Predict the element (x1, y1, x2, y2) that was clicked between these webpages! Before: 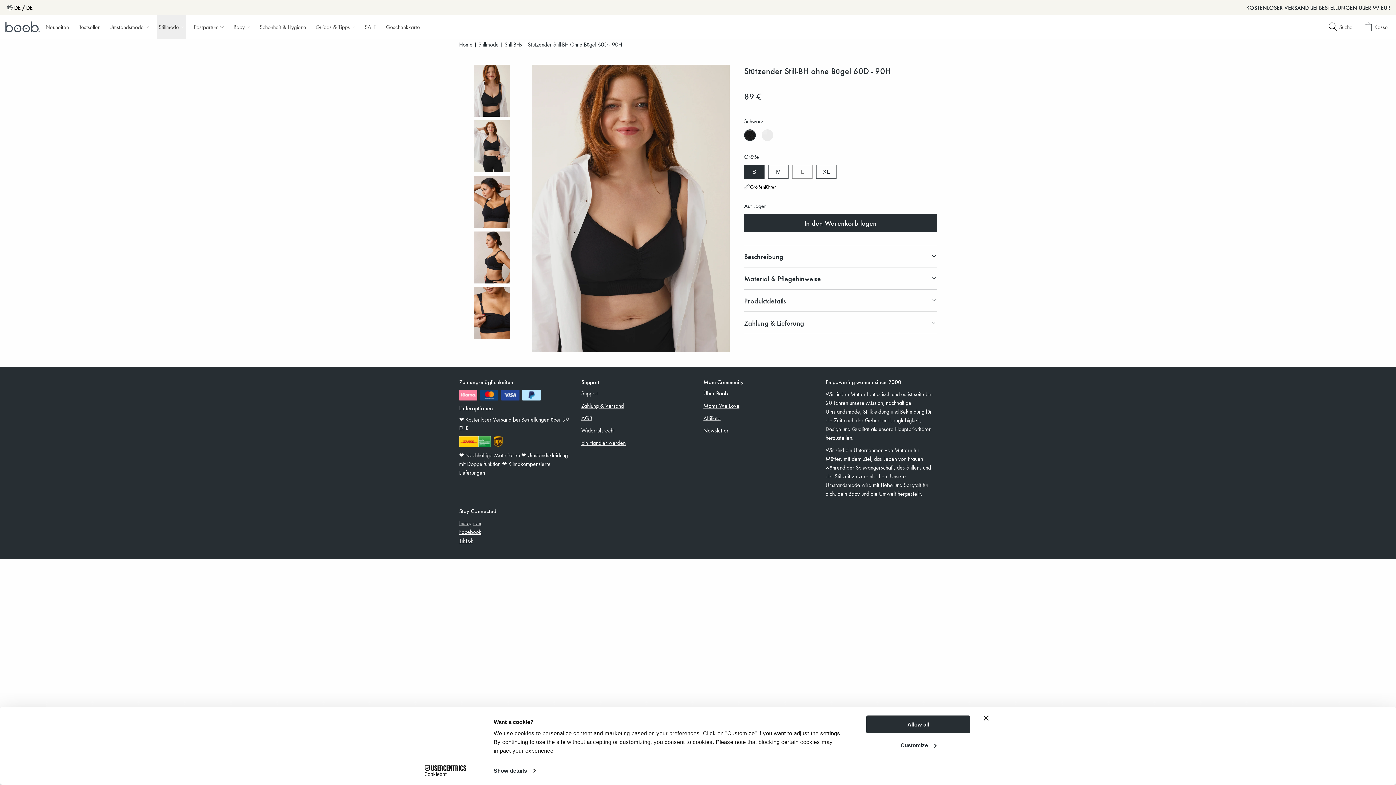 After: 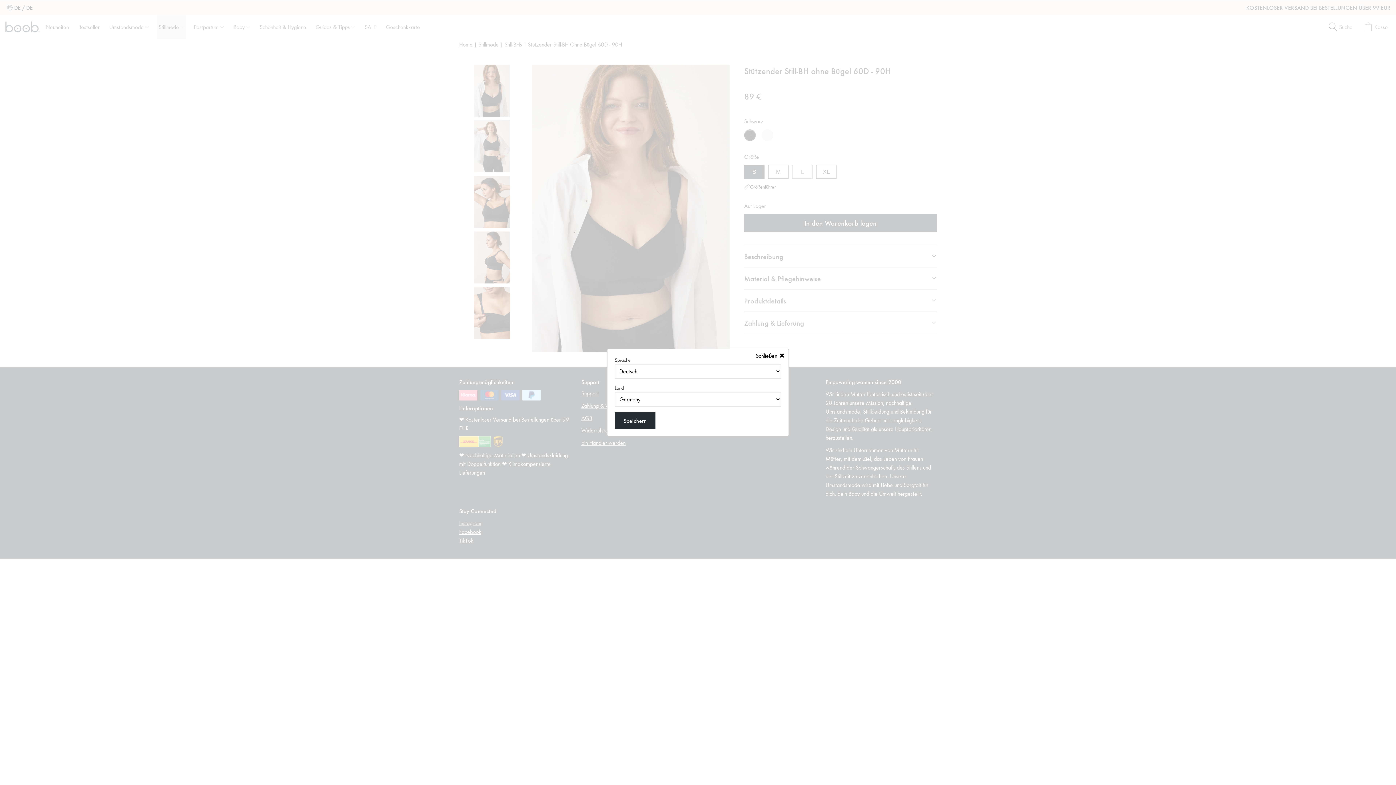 Action: bbox: (5, 3, 32, 12) label: DE / DE